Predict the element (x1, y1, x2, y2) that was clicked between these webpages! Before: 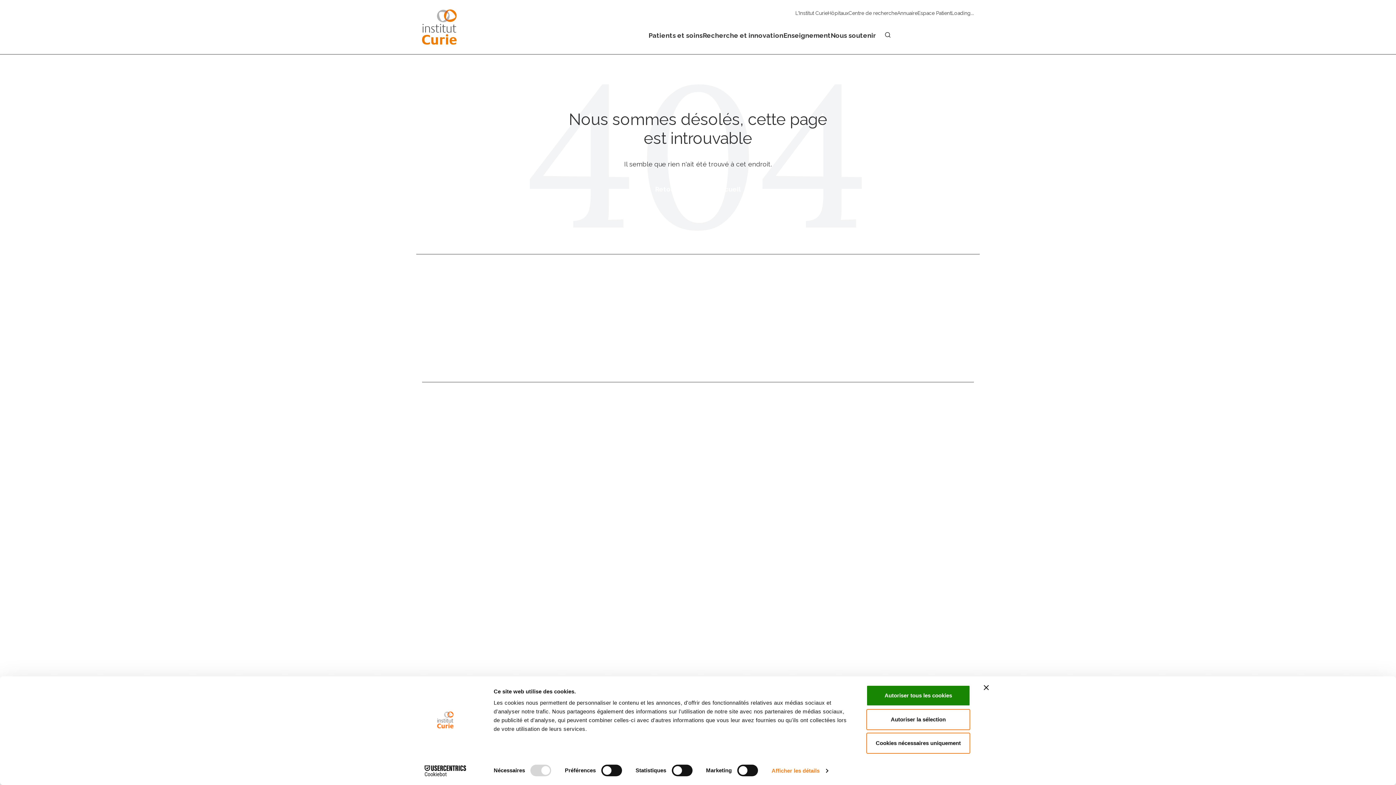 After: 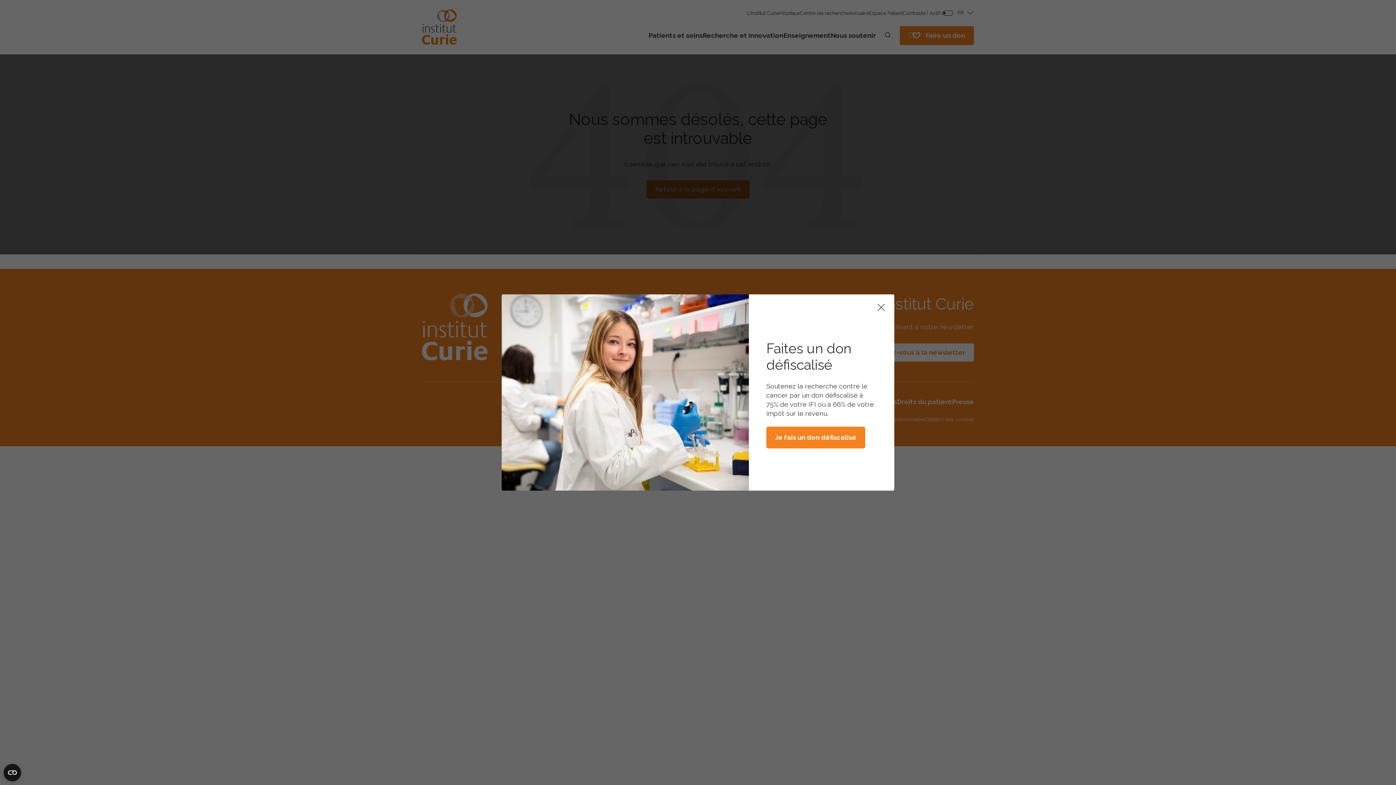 Action: bbox: (866, 685, 970, 706) label: Autoriser tous les cookies